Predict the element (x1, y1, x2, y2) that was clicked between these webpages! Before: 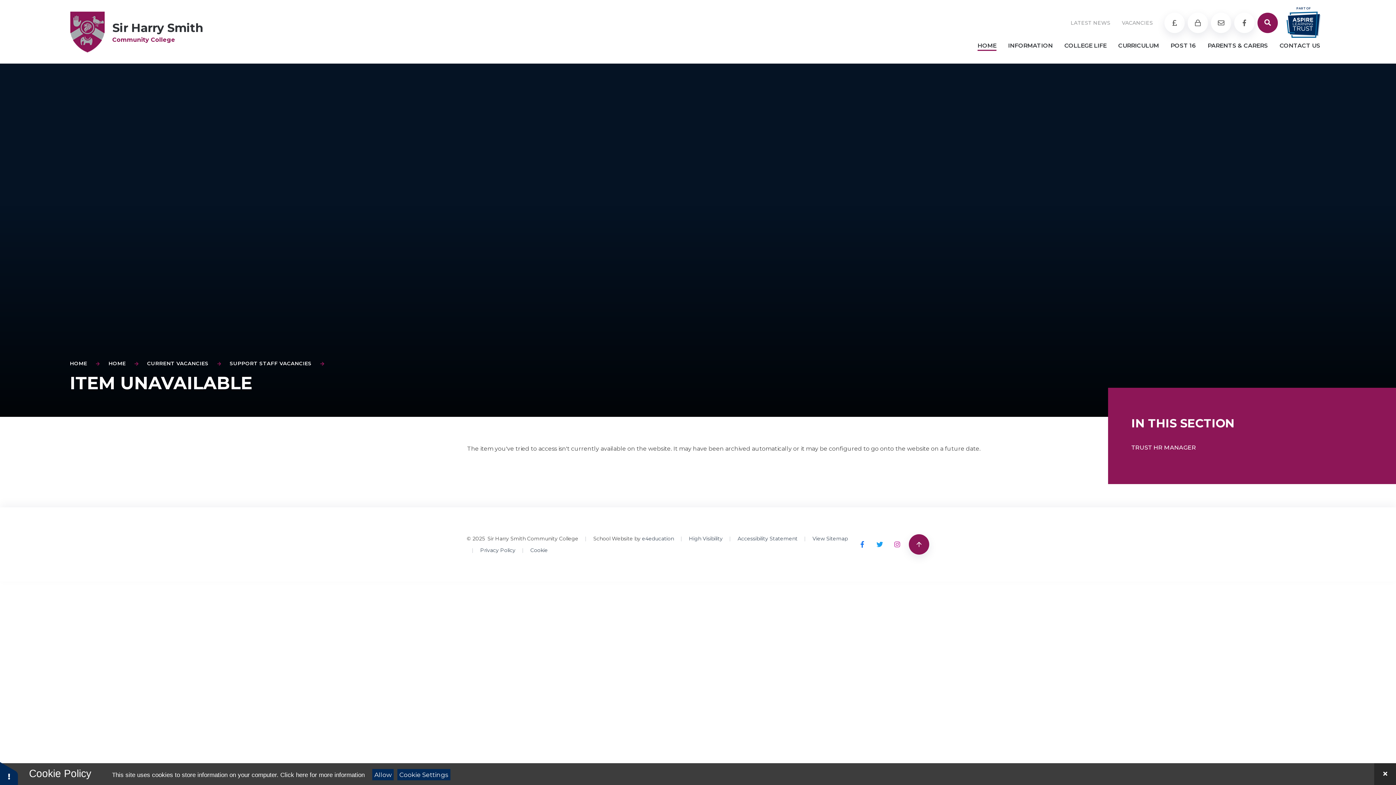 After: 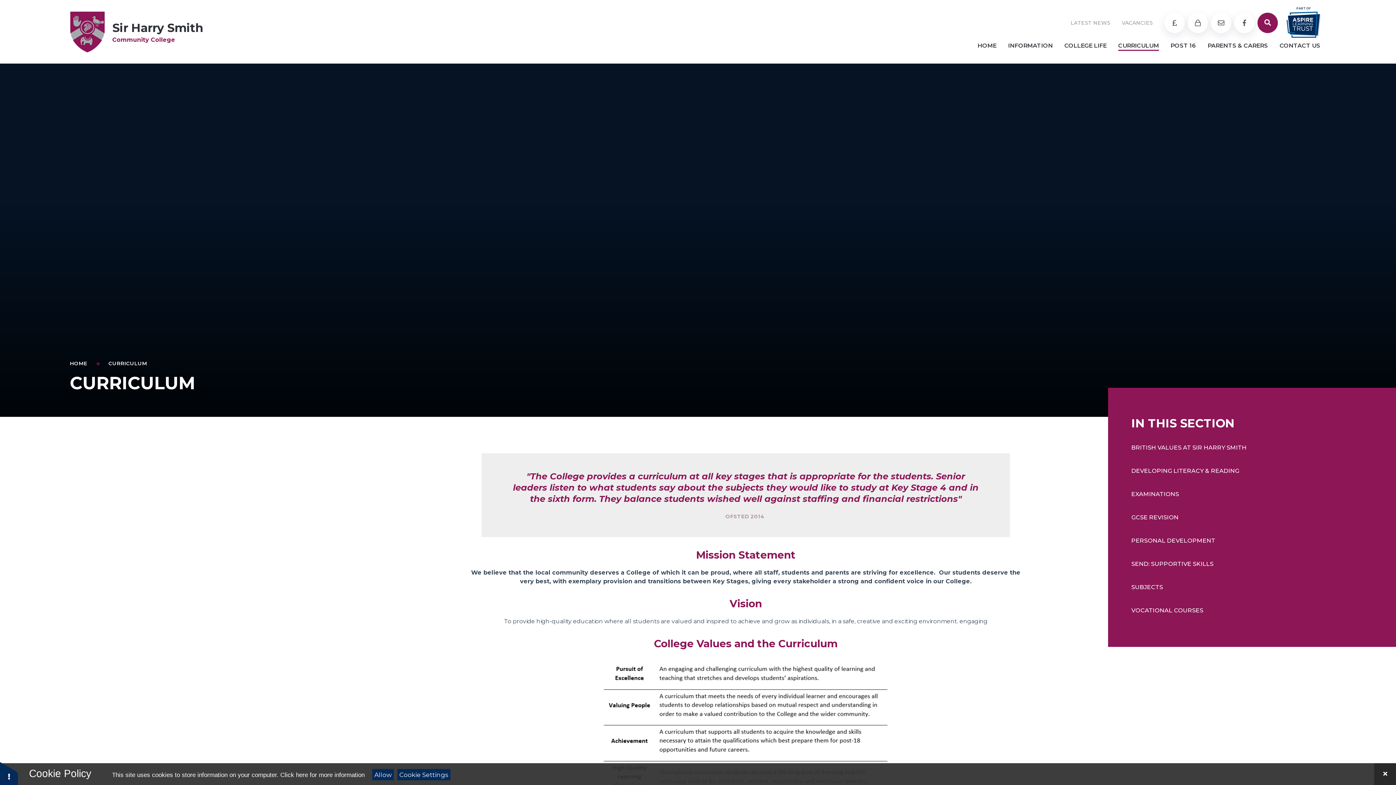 Action: bbox: (1112, 39, 1165, 52) label: CURRICULUM